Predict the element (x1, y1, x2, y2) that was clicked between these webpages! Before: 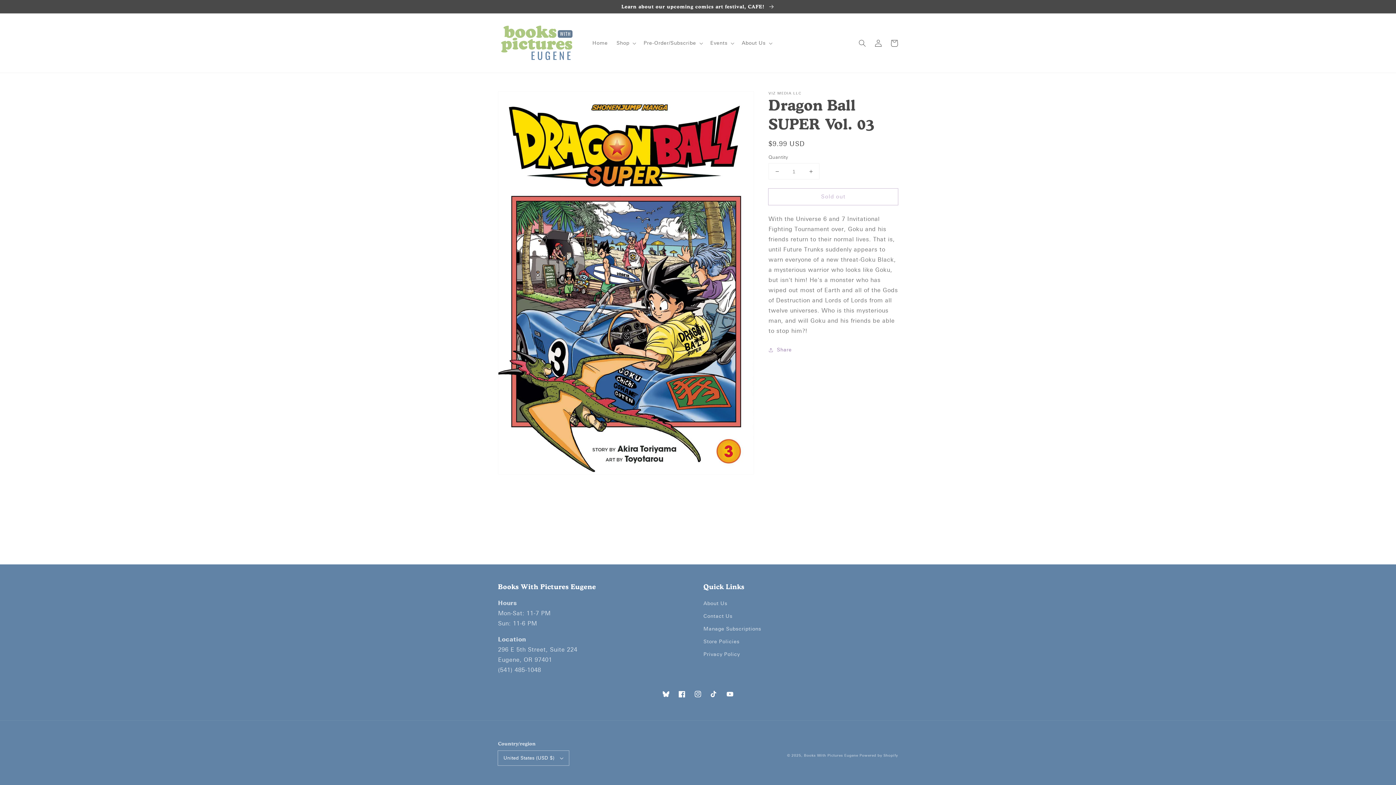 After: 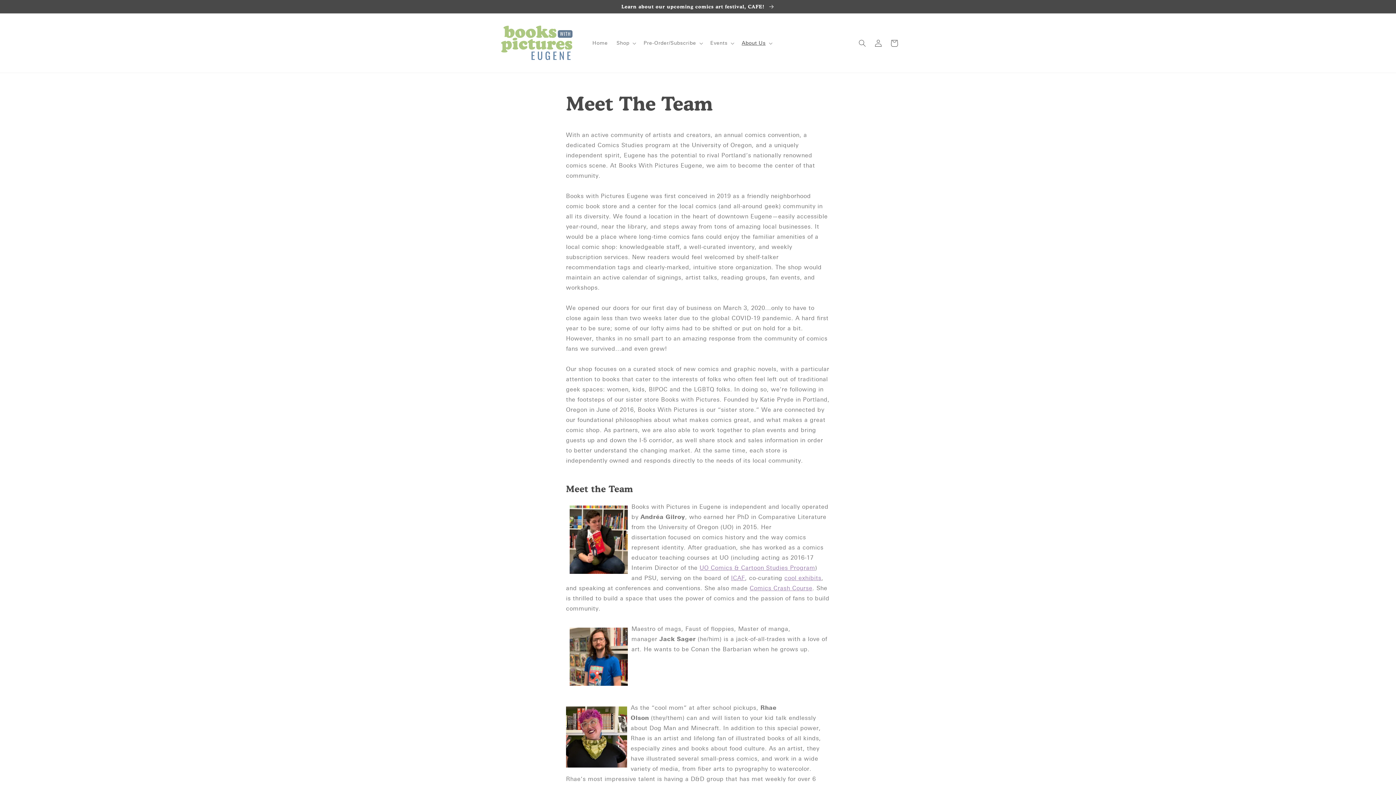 Action: label: About Us bbox: (703, 599, 727, 610)